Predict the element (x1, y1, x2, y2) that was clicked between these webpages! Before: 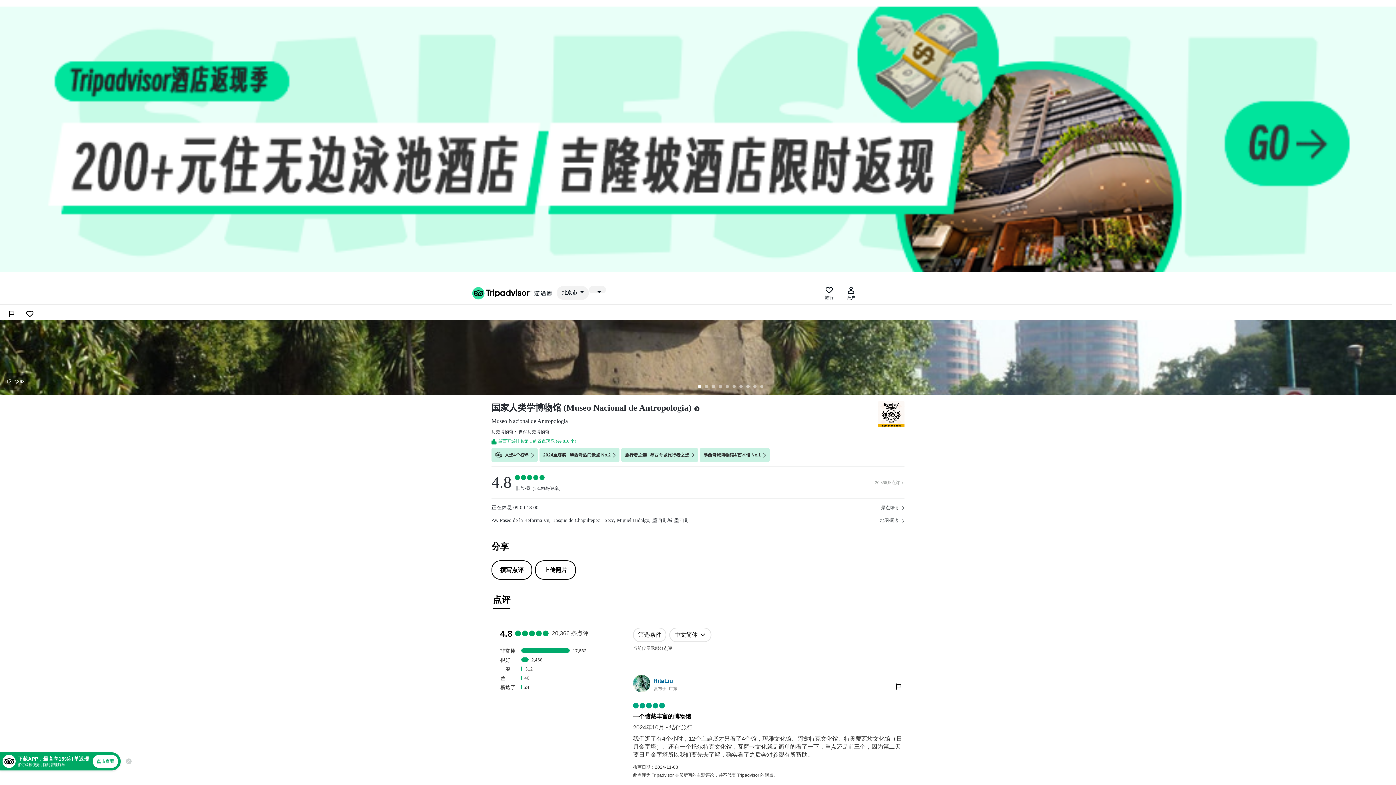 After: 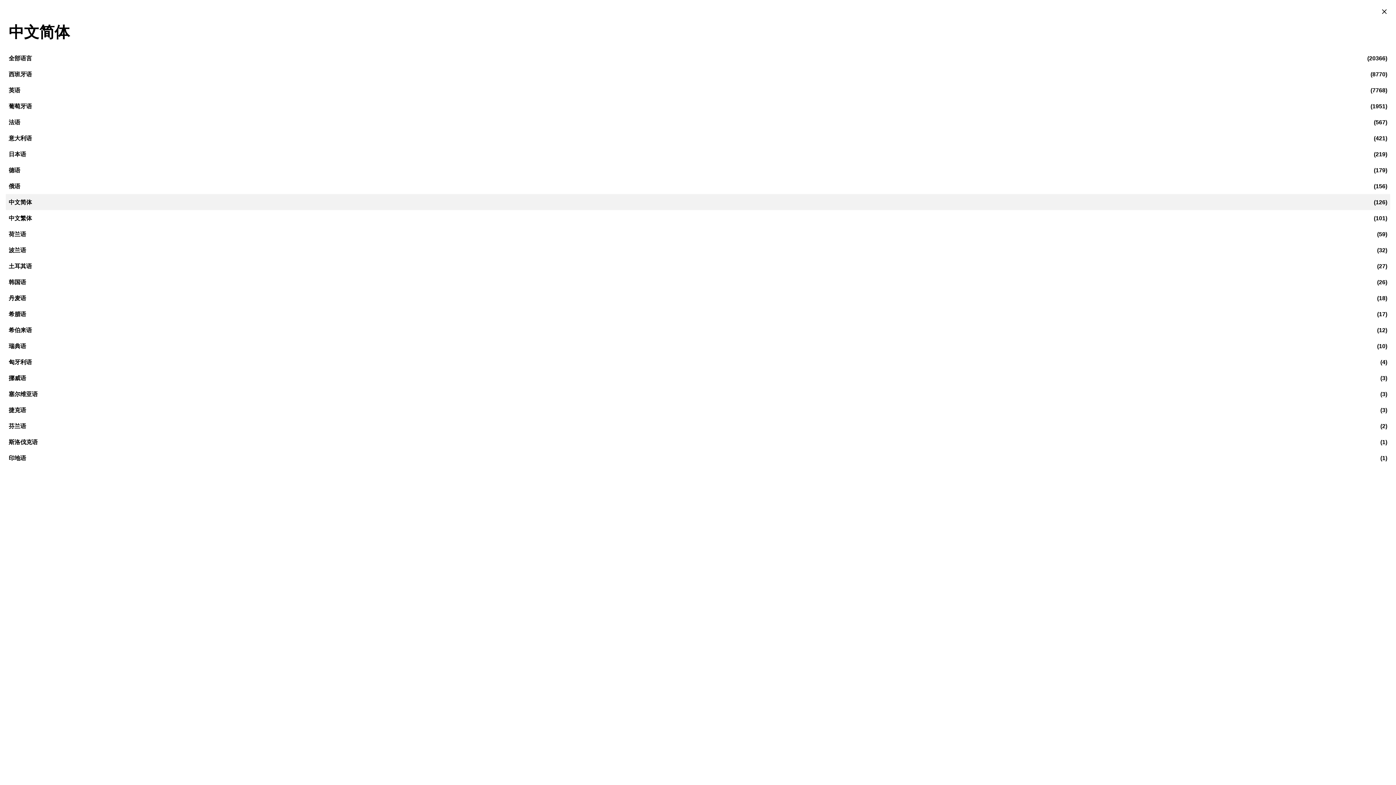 Action: bbox: (669, 628, 711, 642) label: 中文简体